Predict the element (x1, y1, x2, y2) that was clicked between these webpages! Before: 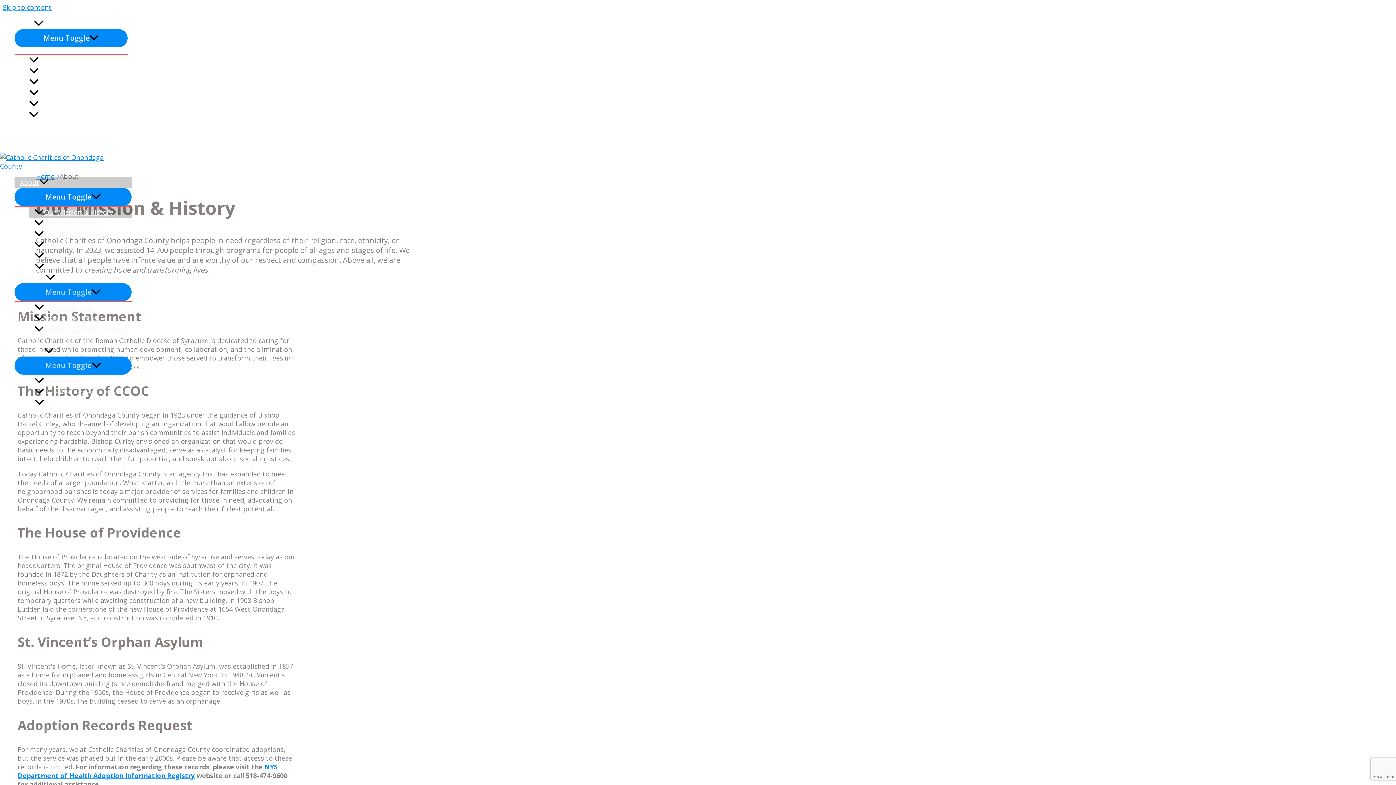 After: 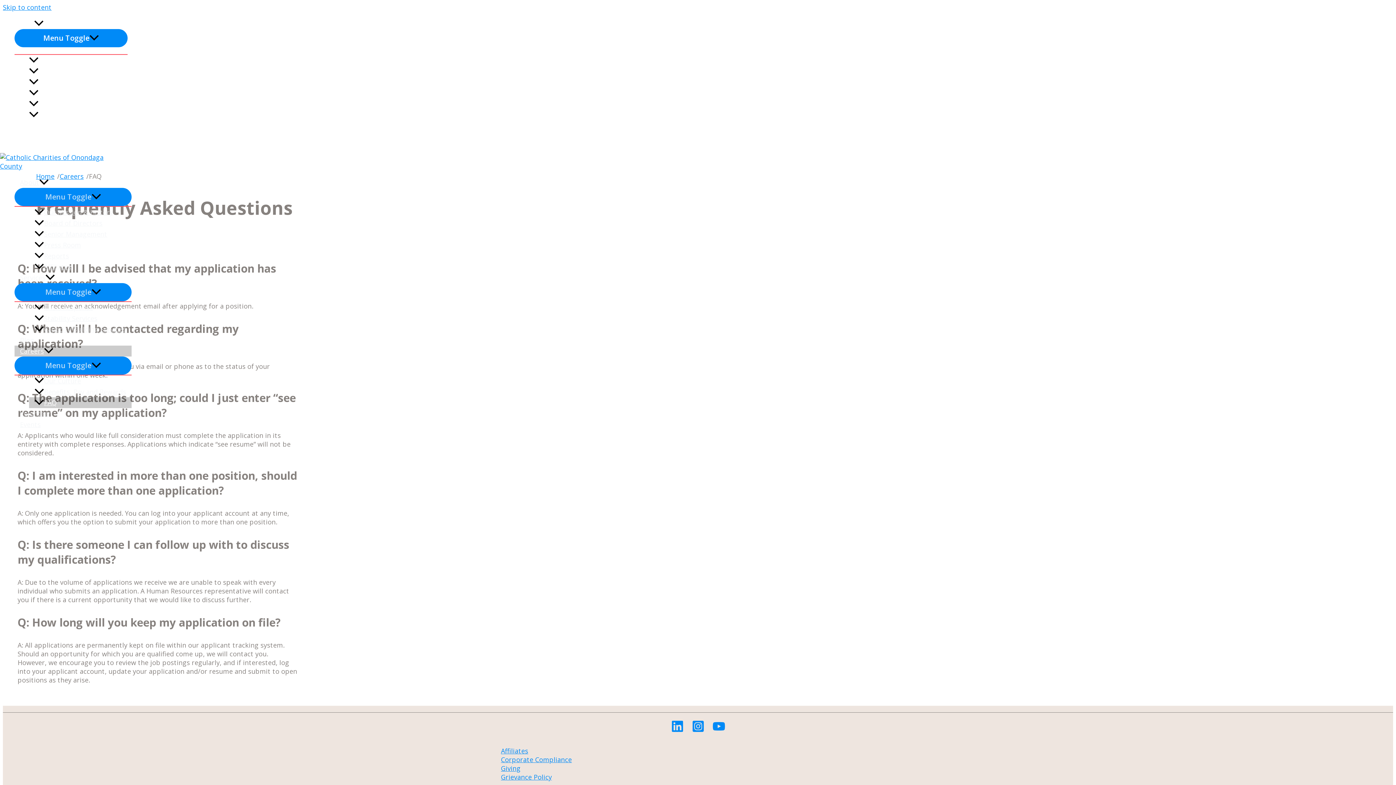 Action: bbox: (29, 397, 131, 408) label: FAQ